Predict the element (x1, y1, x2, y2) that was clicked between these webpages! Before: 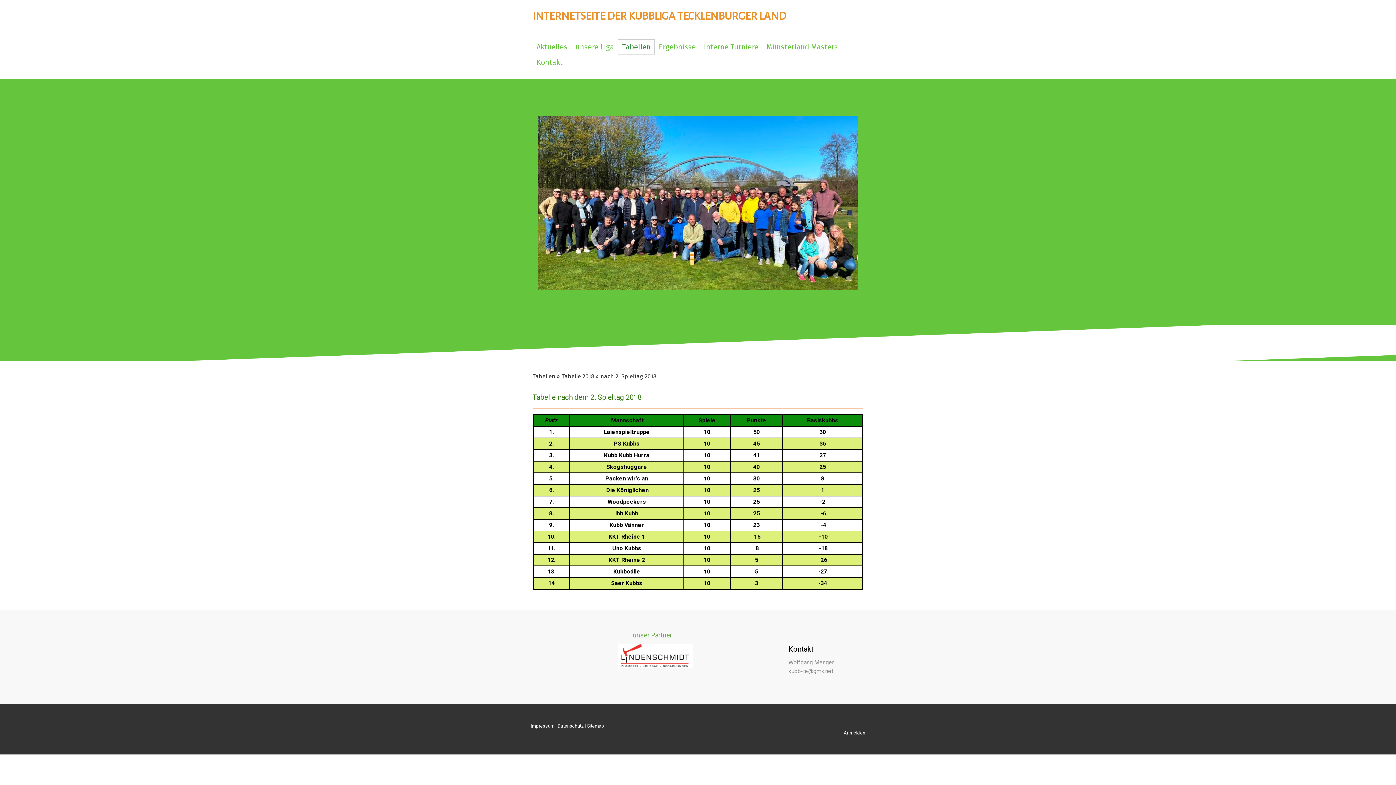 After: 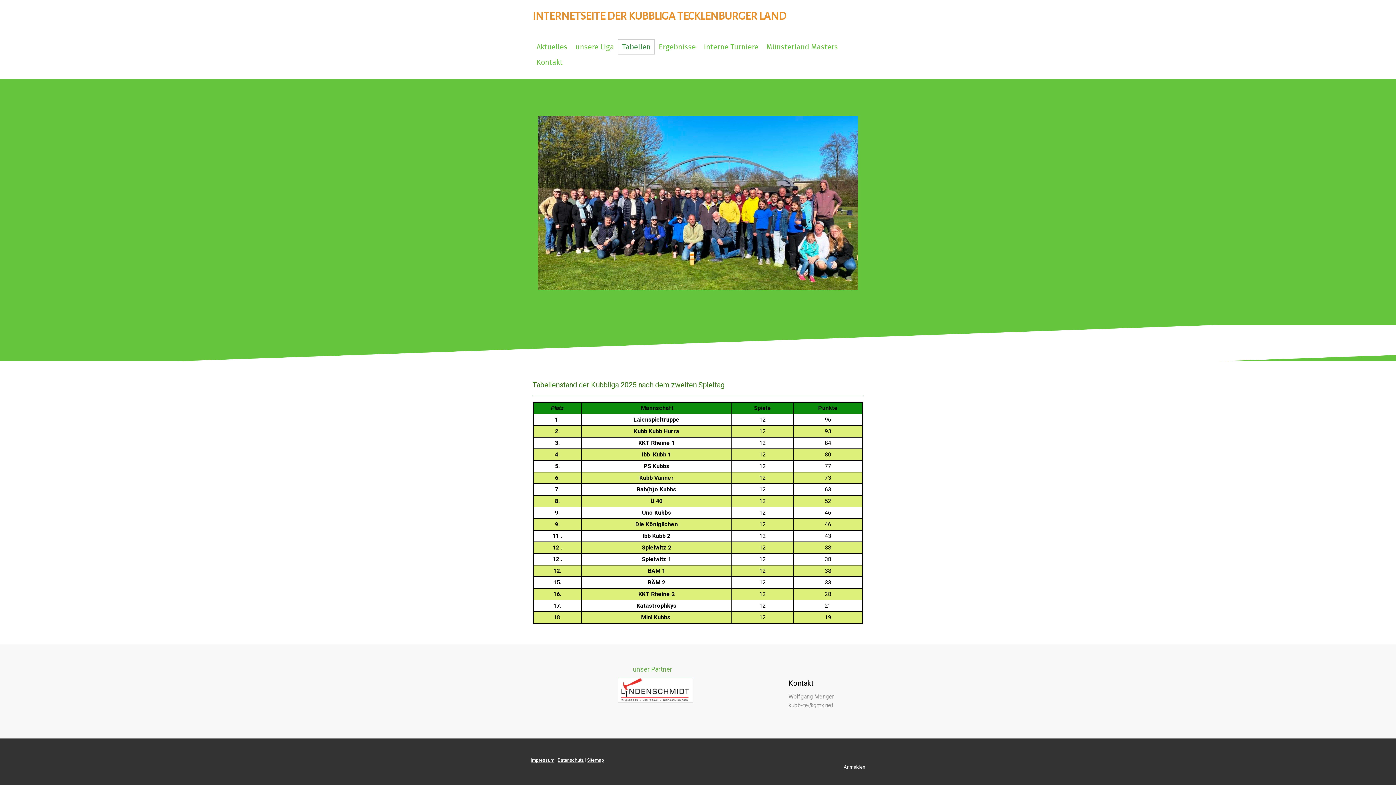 Action: bbox: (618, 39, 654, 54) label: Tabellen